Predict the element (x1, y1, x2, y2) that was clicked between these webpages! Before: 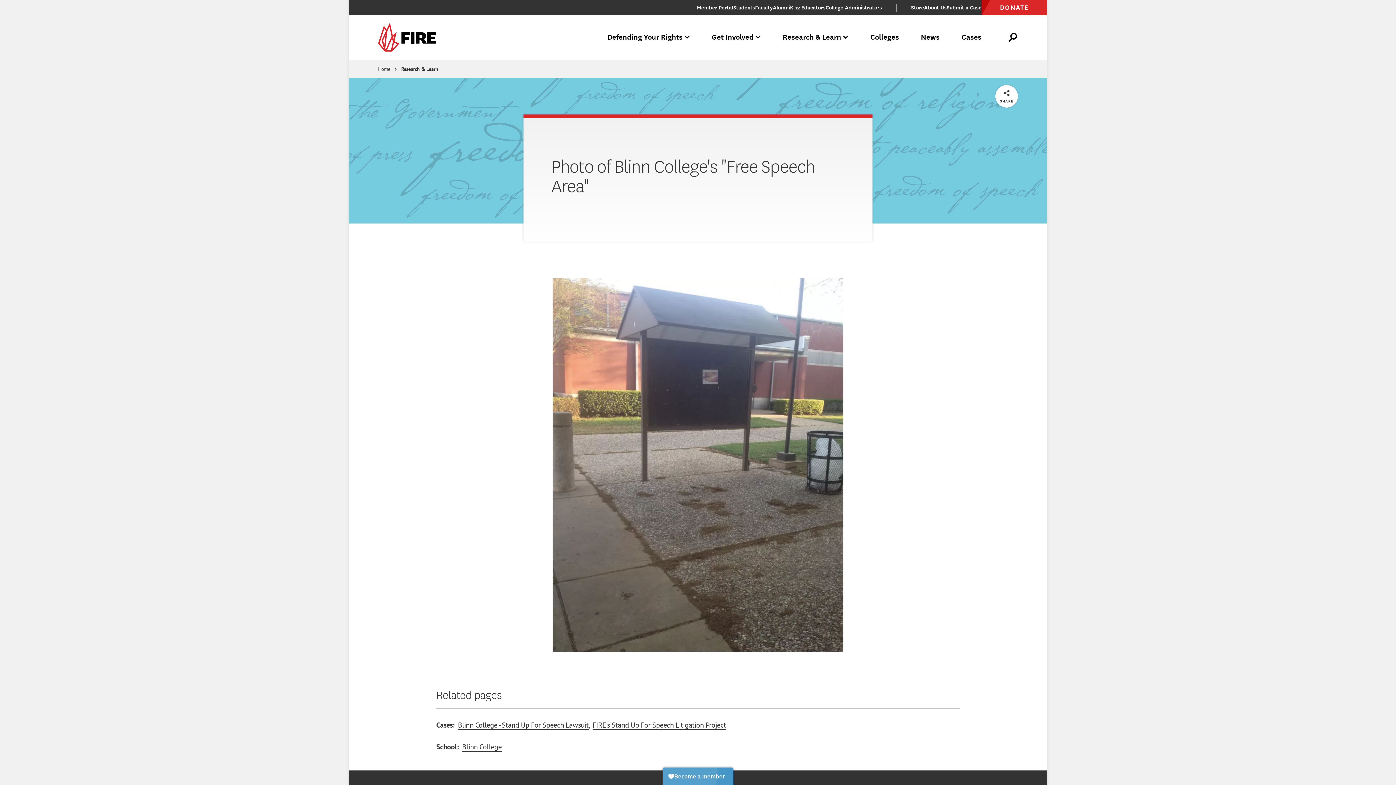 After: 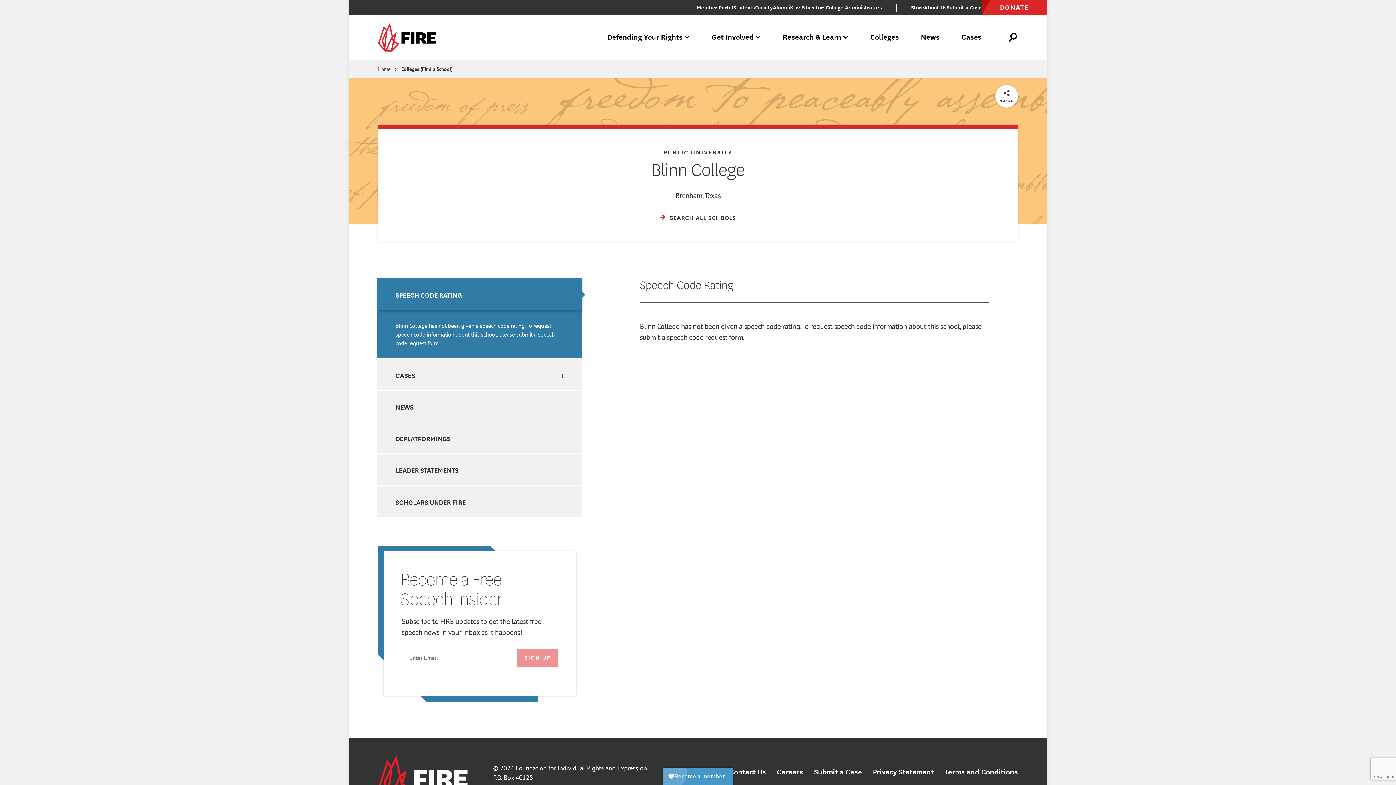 Action: bbox: (462, 742, 501, 751) label: Blinn College